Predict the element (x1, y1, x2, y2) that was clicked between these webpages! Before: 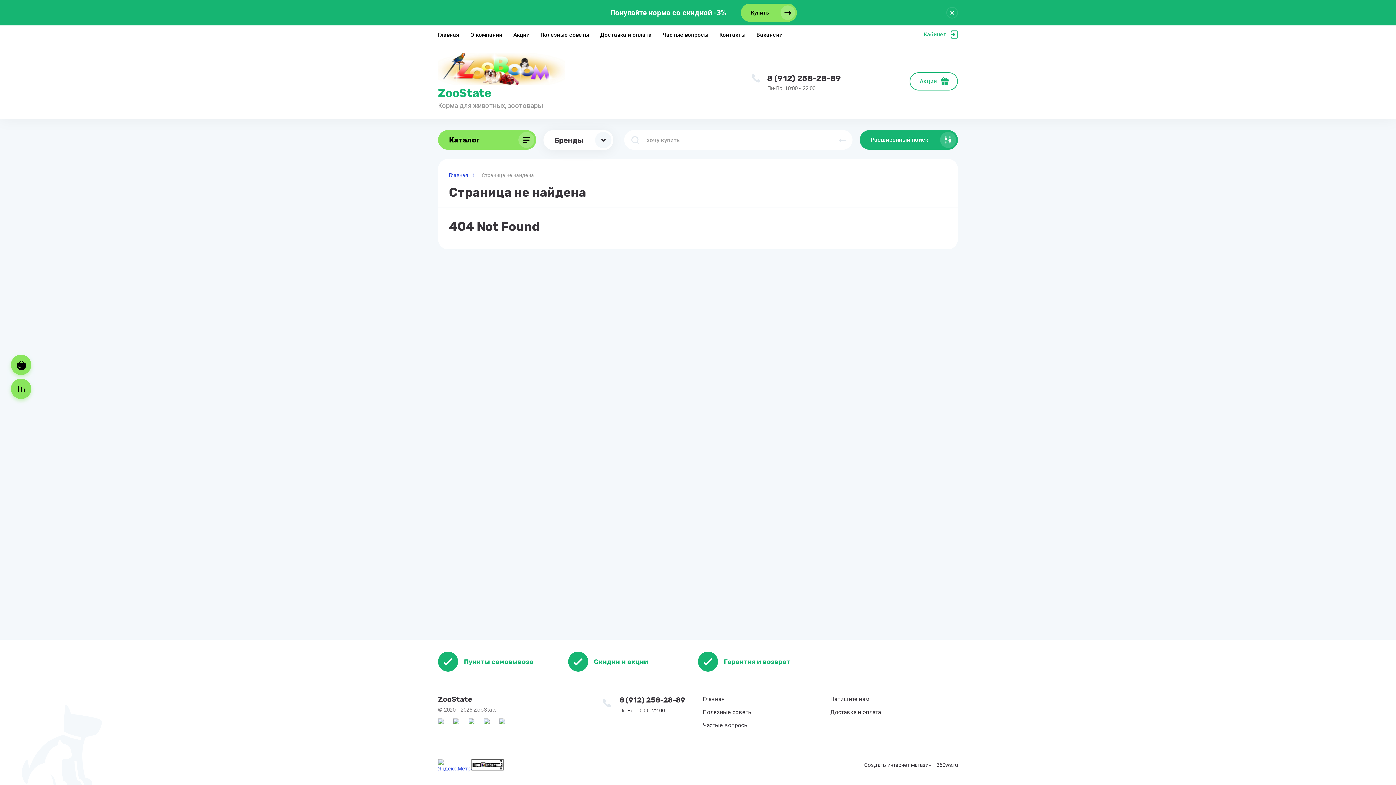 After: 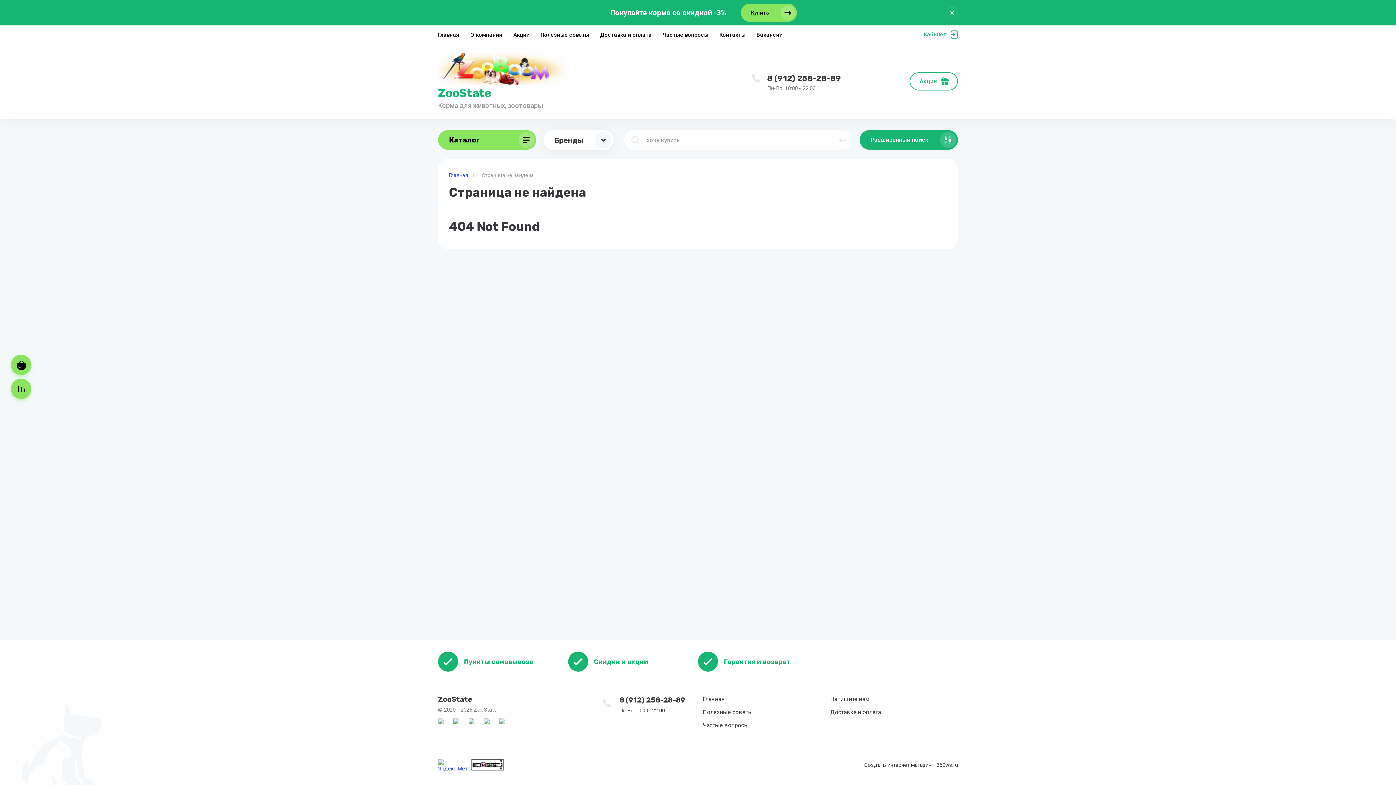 Action: bbox: (471, 761, 503, 768)